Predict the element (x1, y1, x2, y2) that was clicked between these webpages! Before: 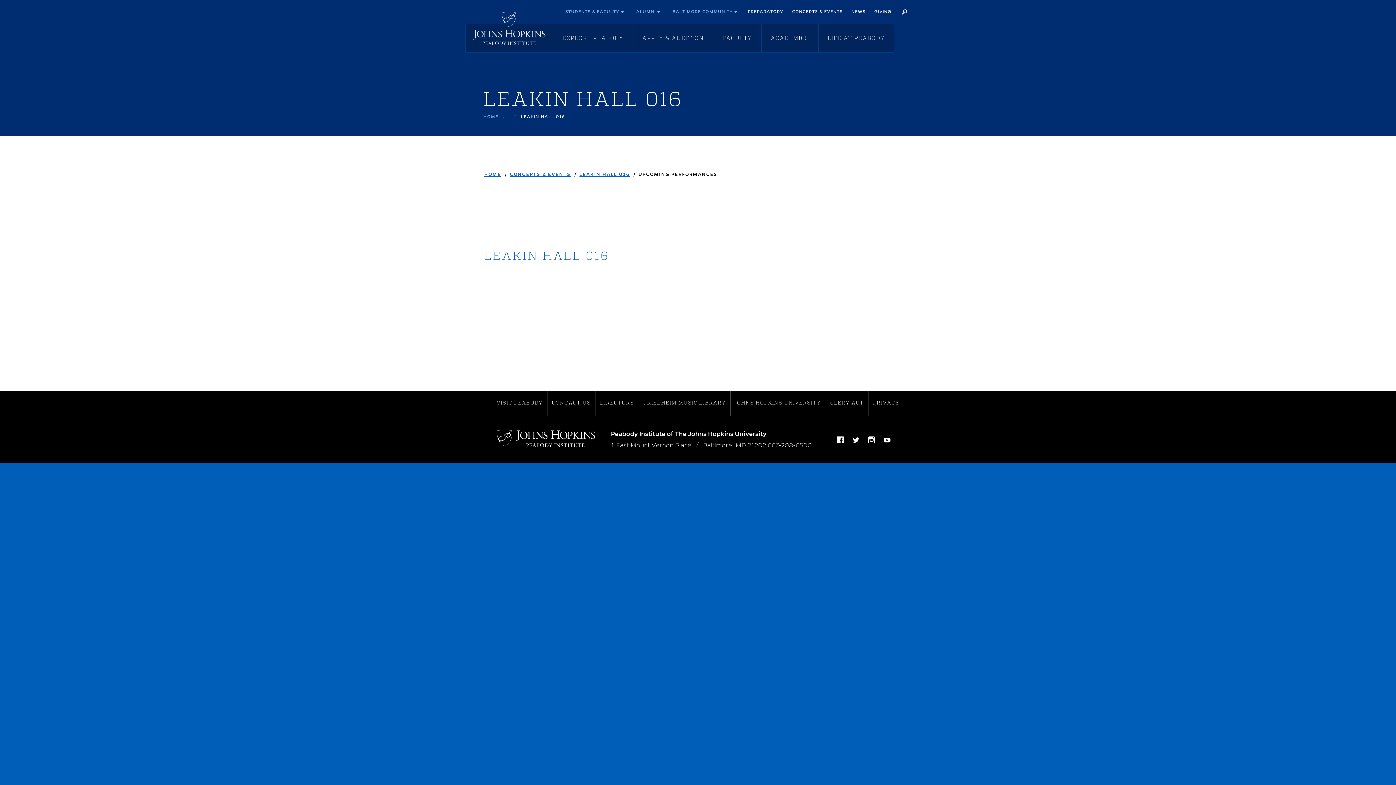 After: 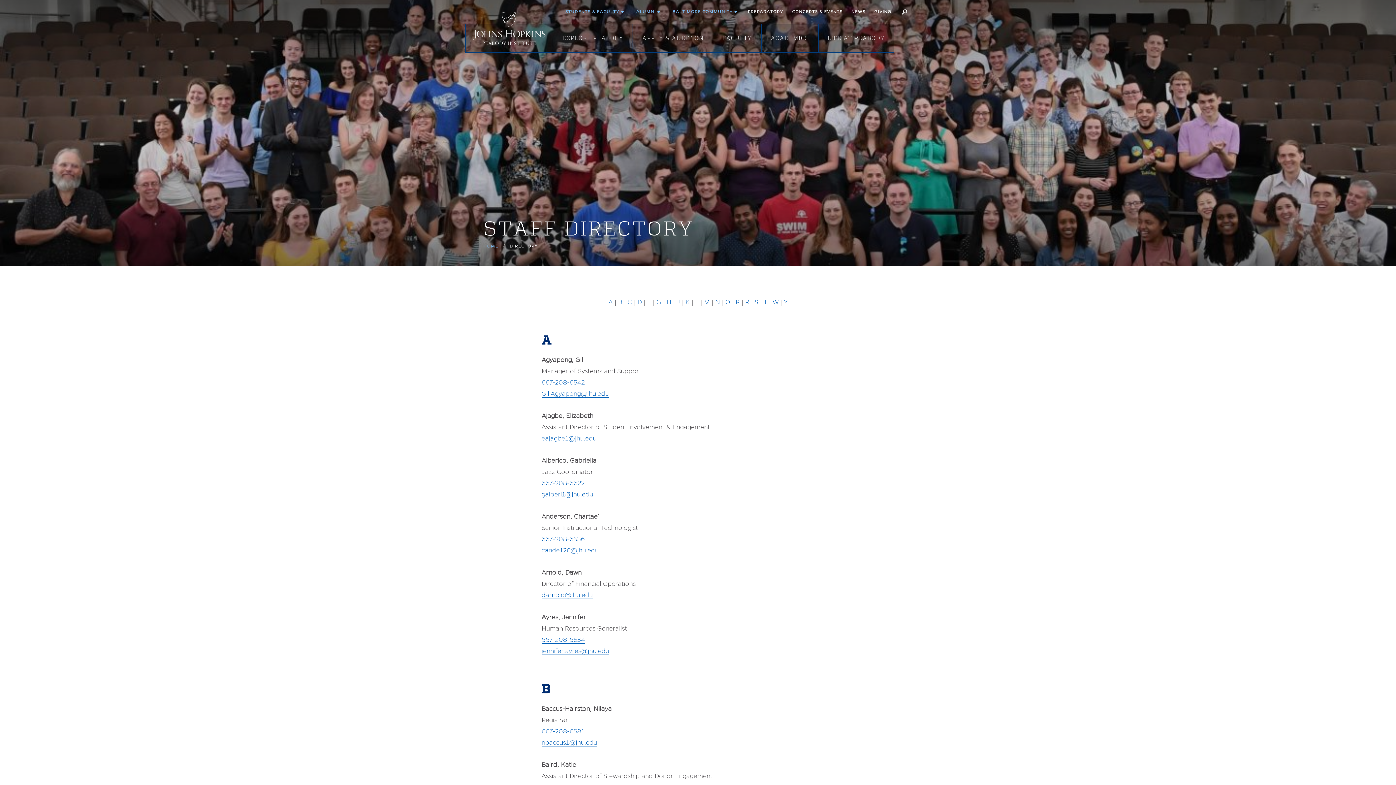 Action: bbox: (595, 390, 639, 415) label: DIRECTORY